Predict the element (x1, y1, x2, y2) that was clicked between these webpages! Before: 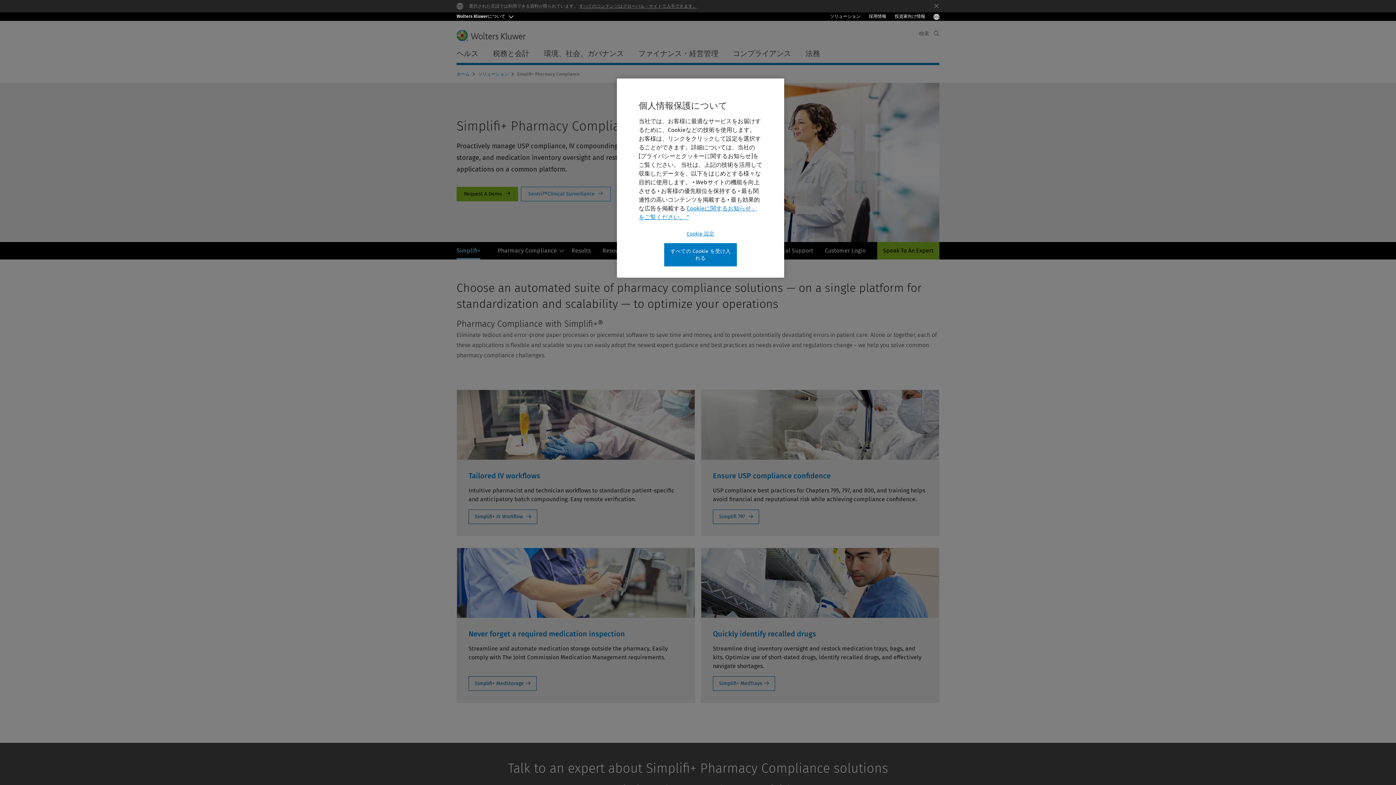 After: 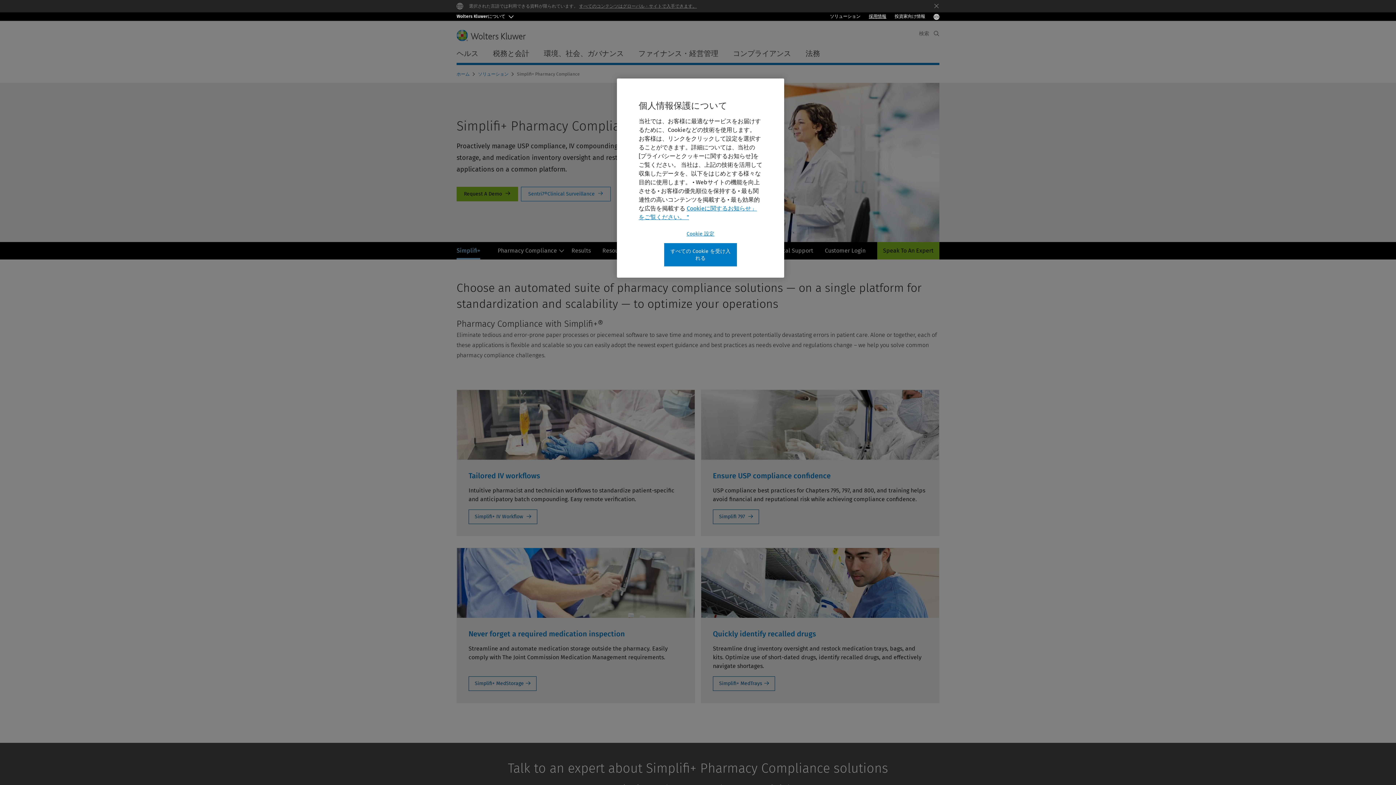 Action: bbox: (869, 13, 886, 18) label: 採用情報